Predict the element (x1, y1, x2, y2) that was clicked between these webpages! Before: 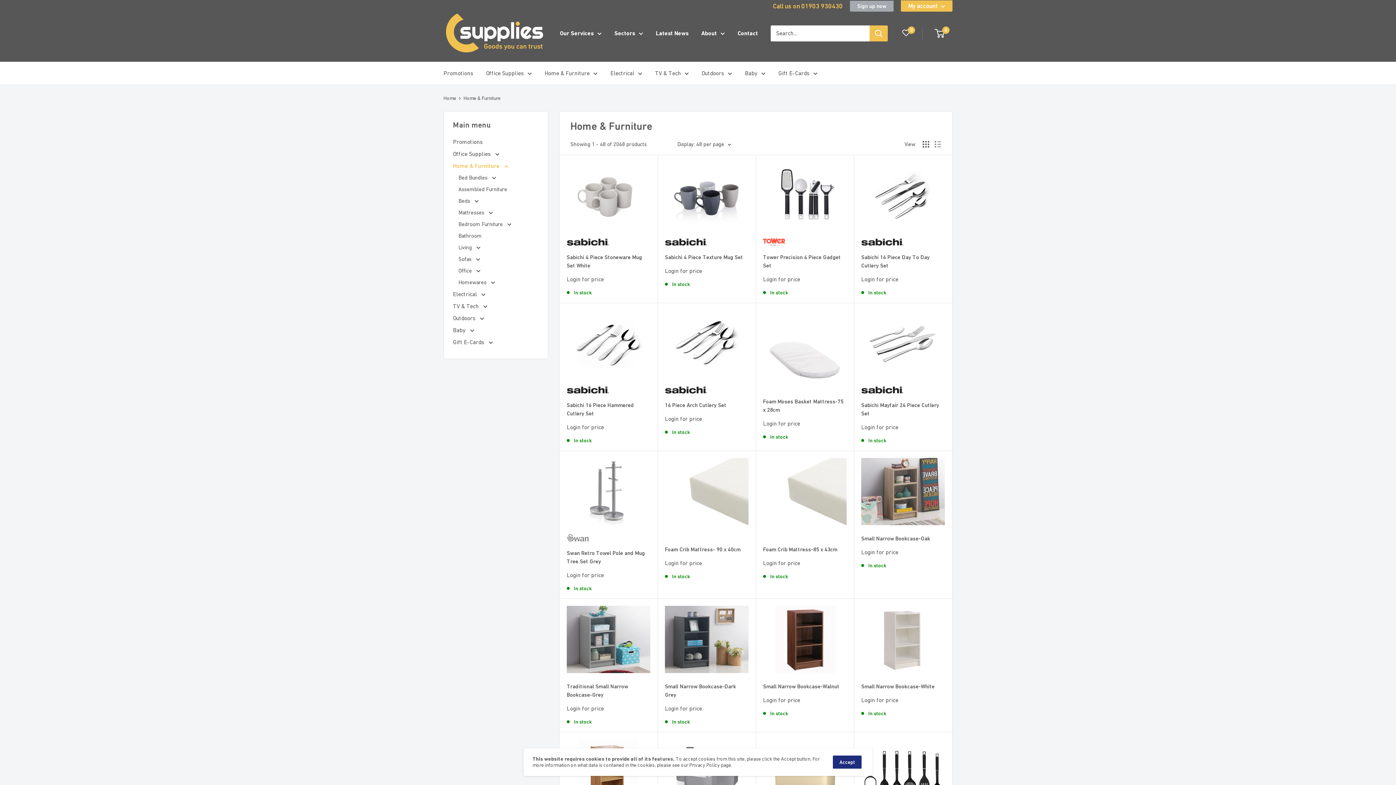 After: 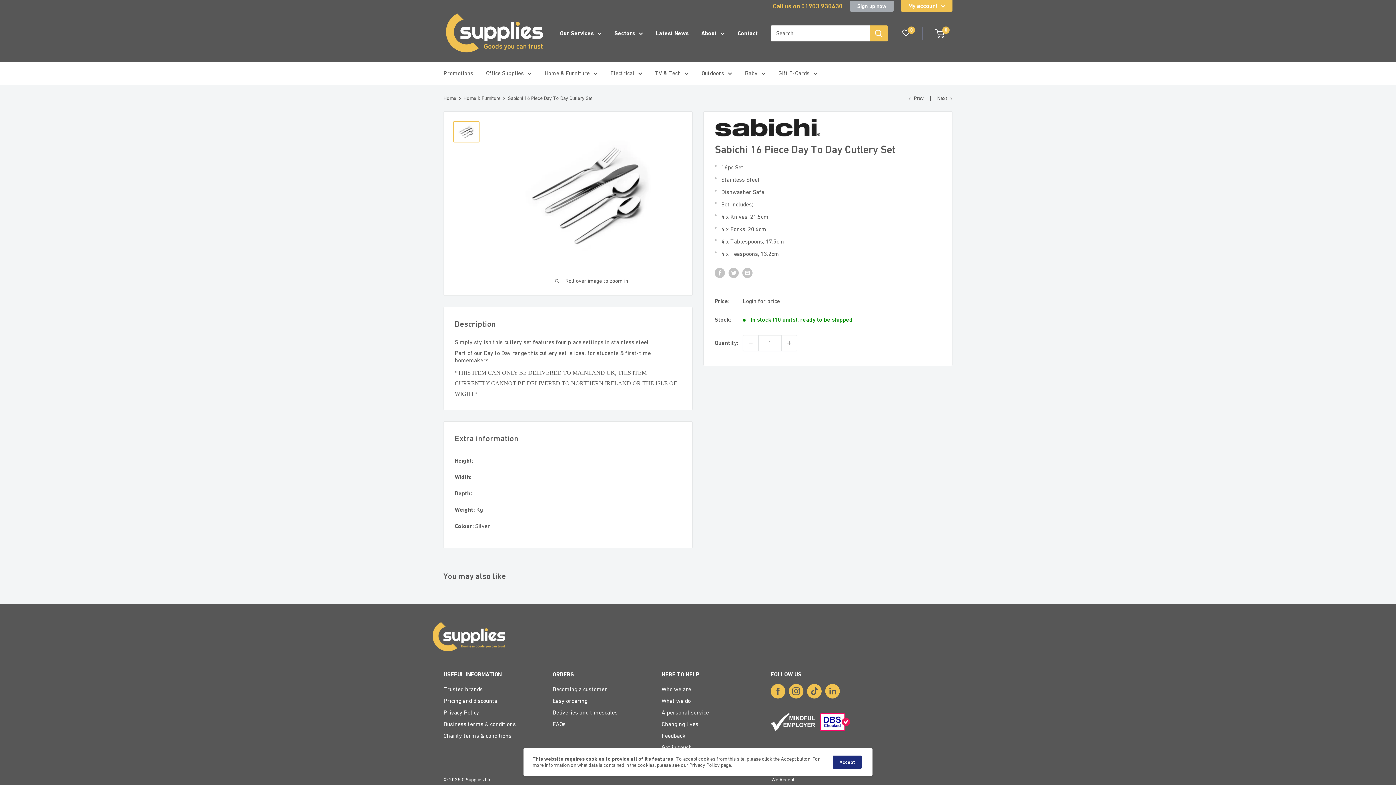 Action: bbox: (861, 253, 945, 269) label: Sabichi 16 Piece Day To Day Cutlery Set